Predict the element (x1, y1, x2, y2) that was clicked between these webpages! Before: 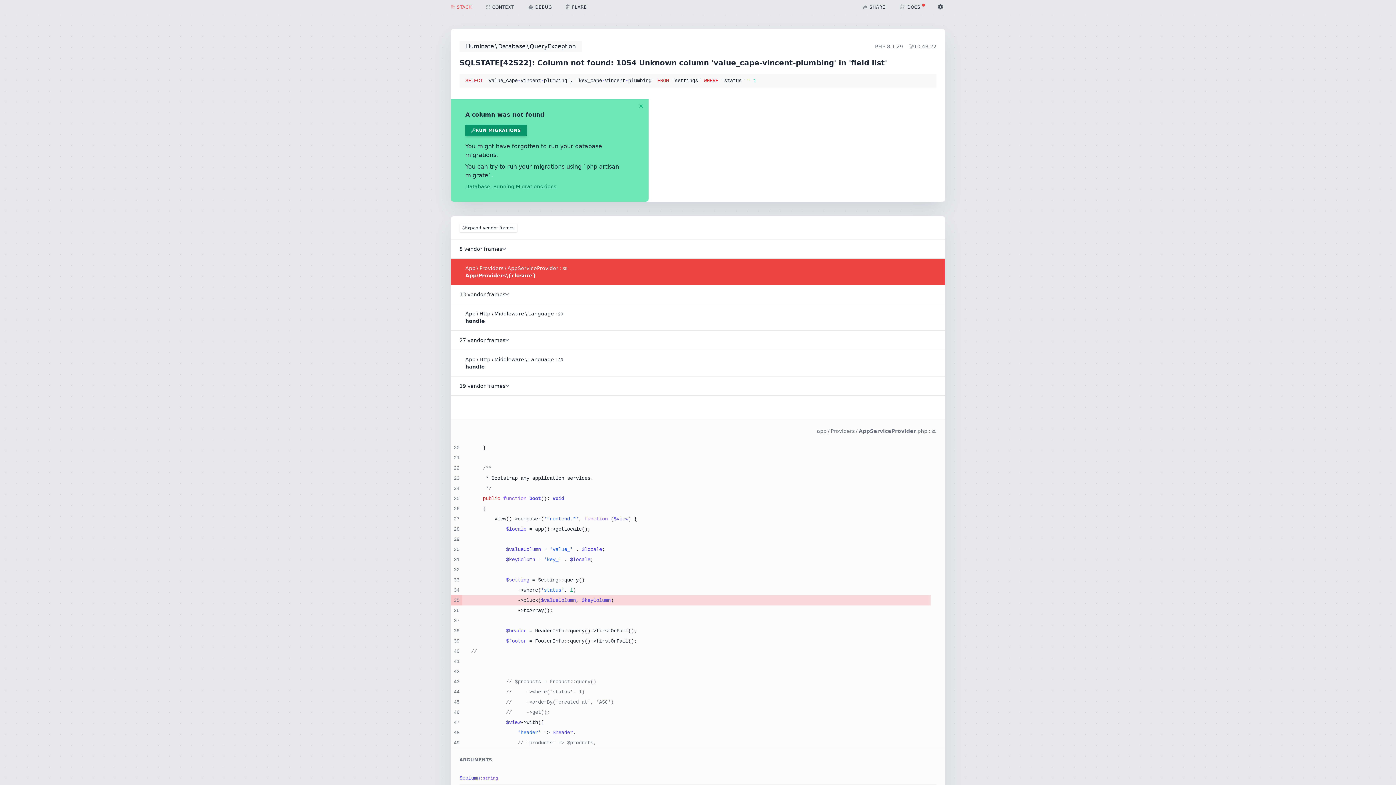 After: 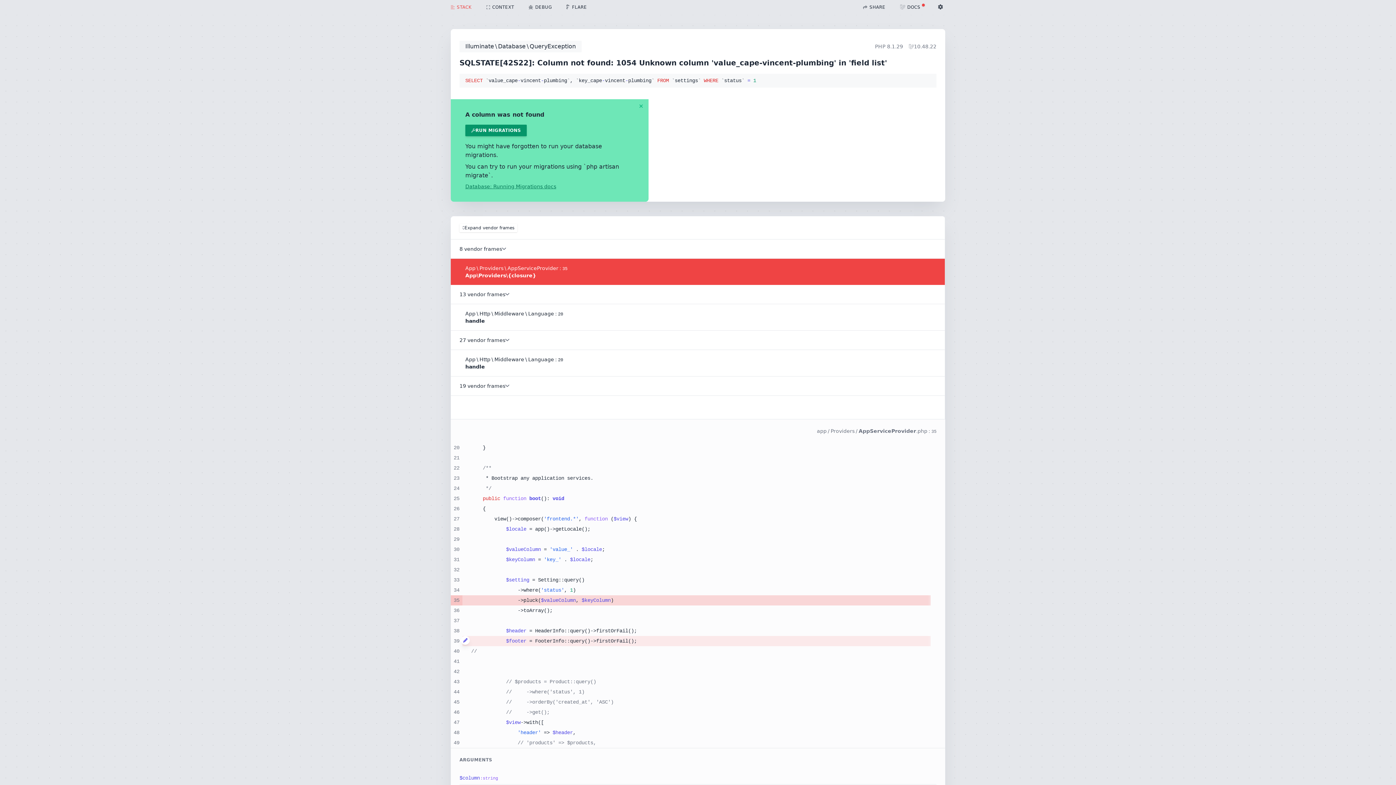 Action: bbox: (461, 636, 465, 645)